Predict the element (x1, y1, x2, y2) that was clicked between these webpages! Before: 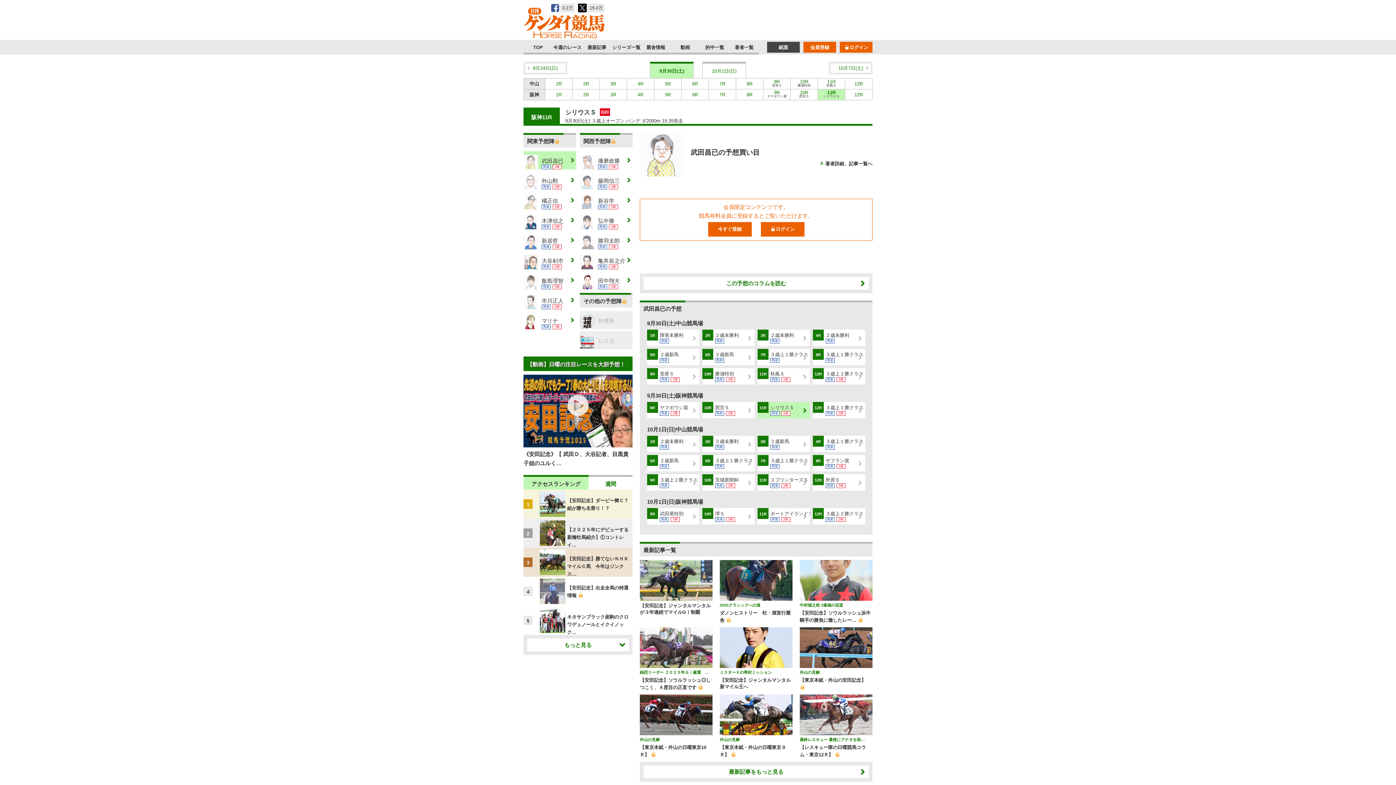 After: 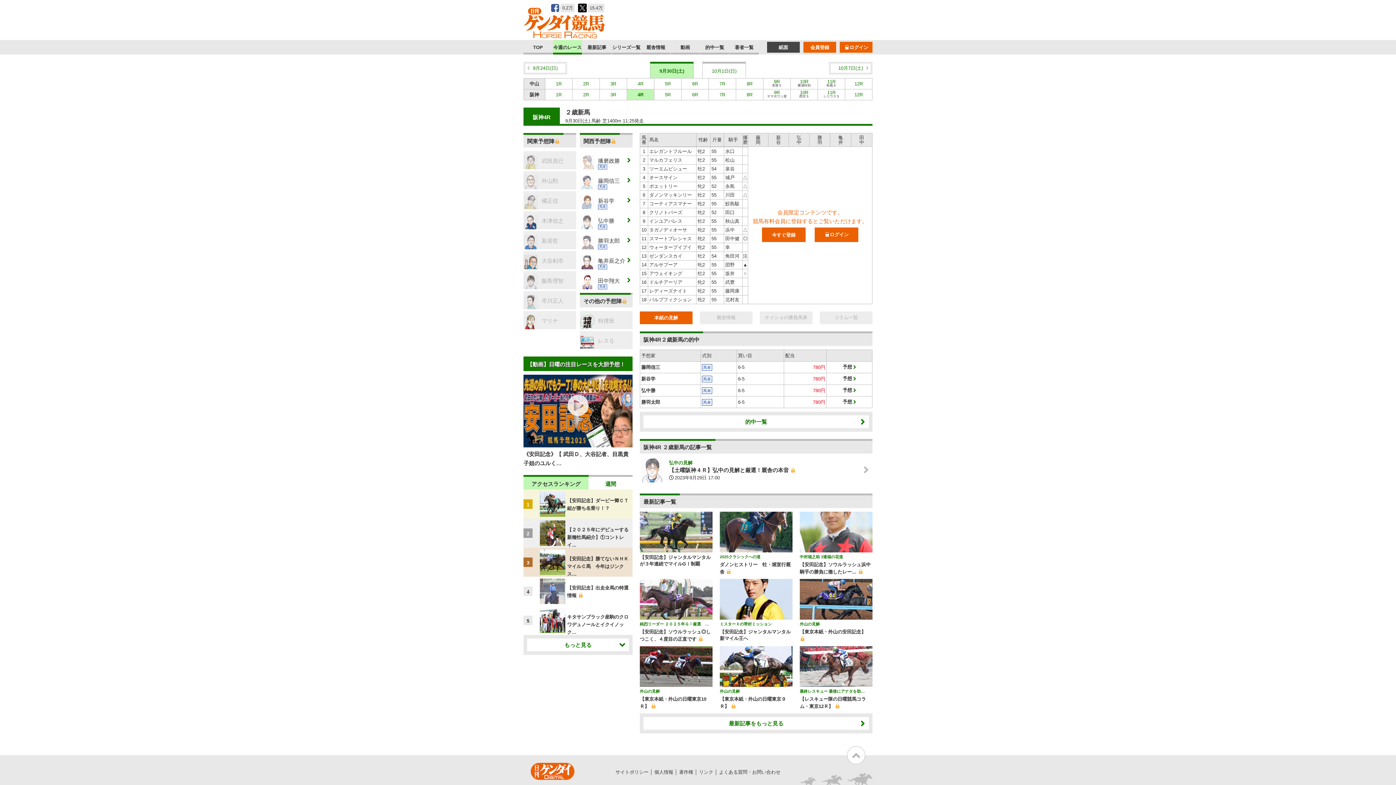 Action: bbox: (627, 89, 654, 100) label: 4R
